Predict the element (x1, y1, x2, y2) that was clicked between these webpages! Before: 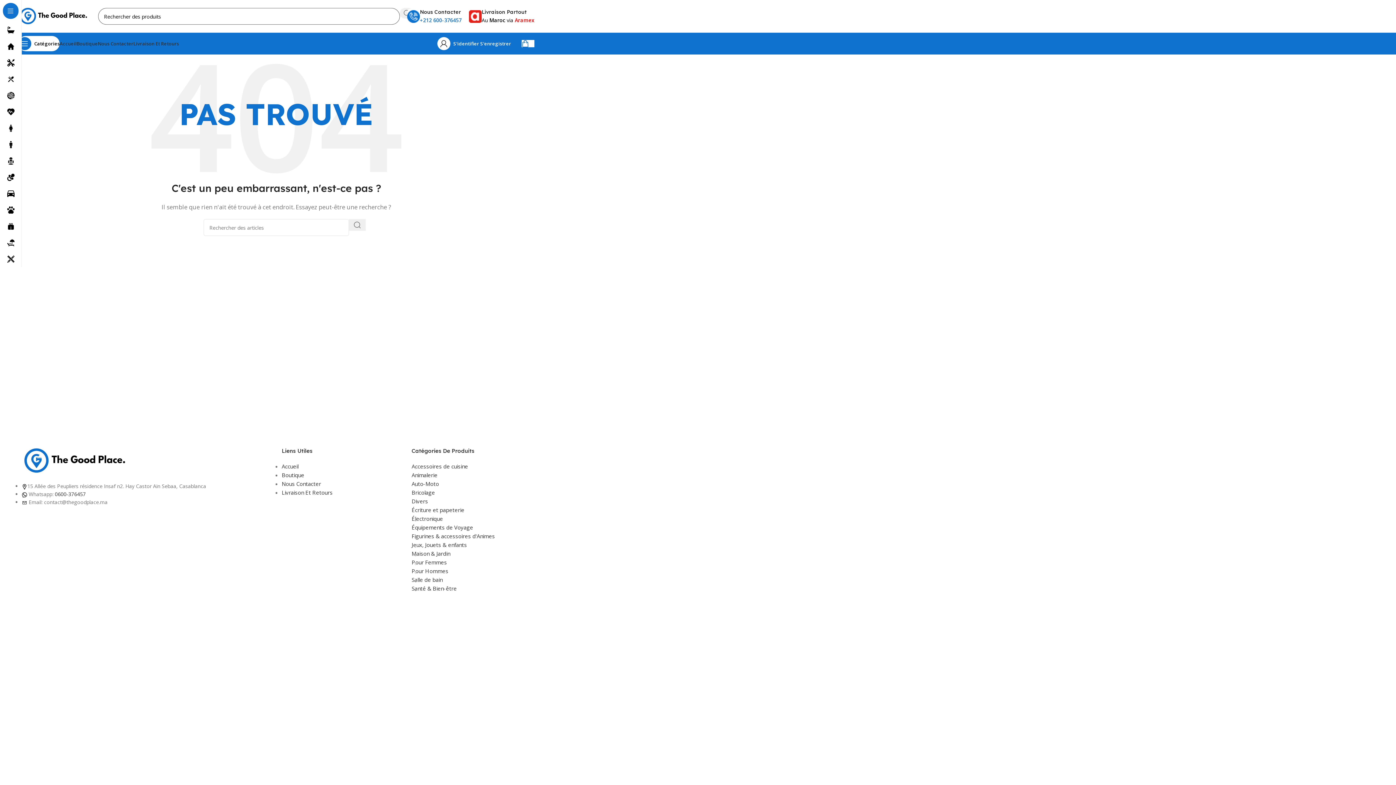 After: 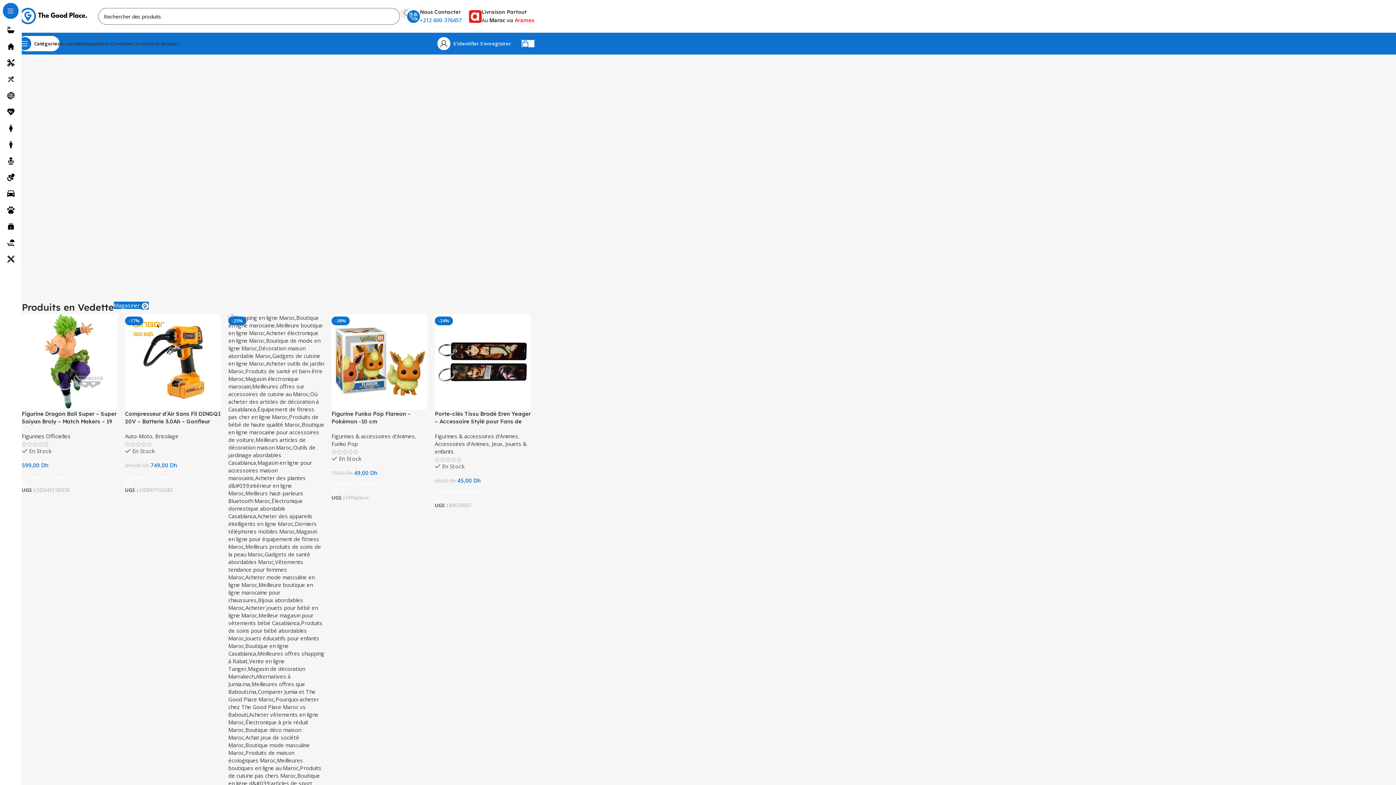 Action: label: Accueil bbox: (281, 462, 298, 470)